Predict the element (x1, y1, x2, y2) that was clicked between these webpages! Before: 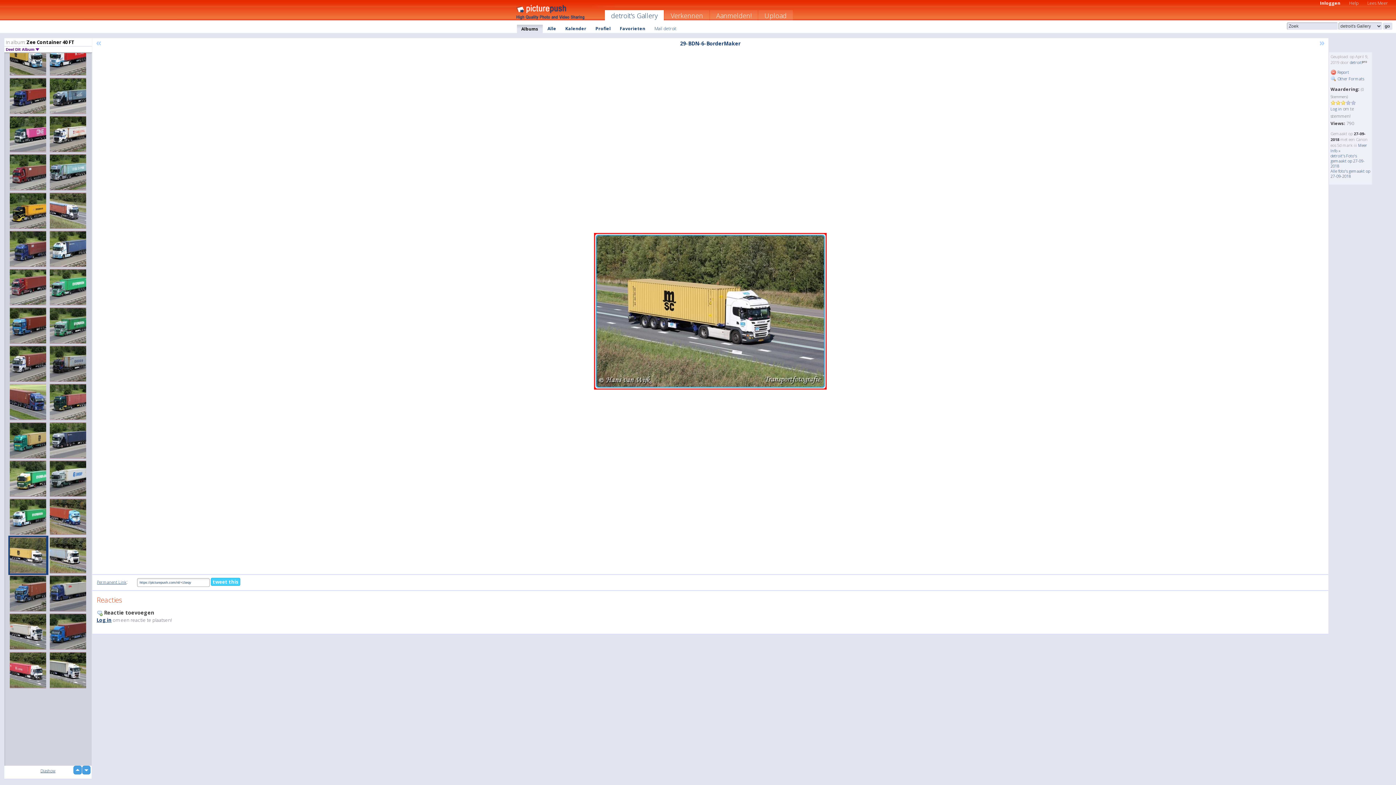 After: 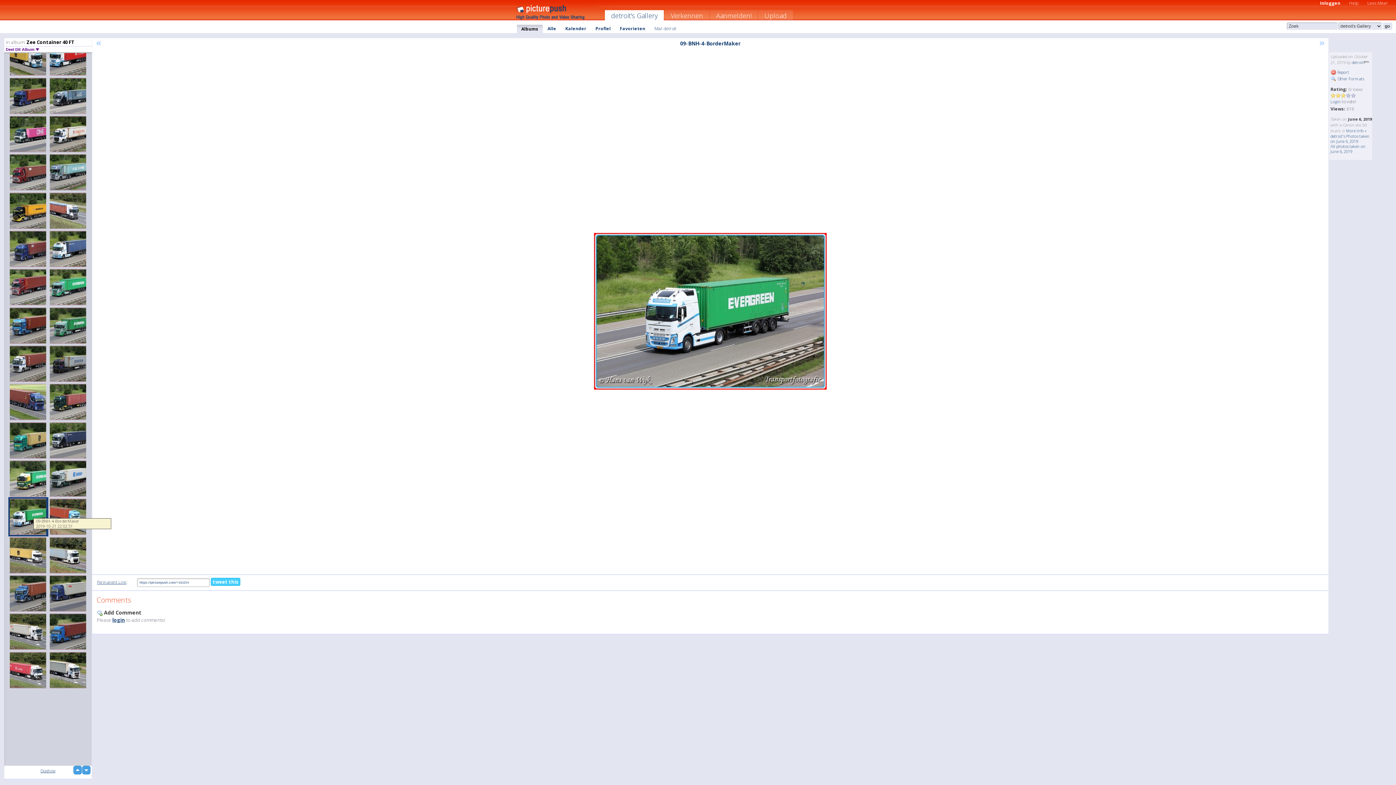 Action: bbox: (8, 497, 48, 536)